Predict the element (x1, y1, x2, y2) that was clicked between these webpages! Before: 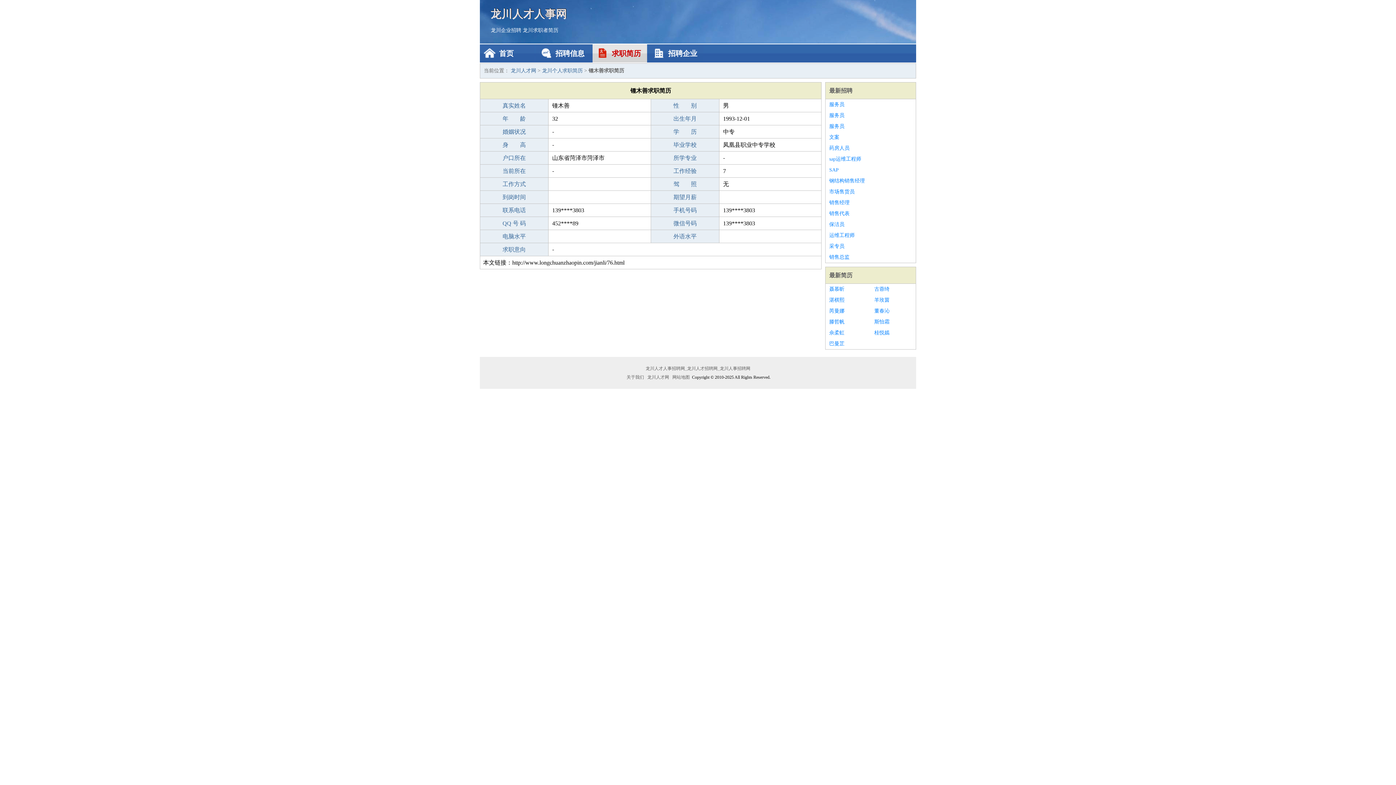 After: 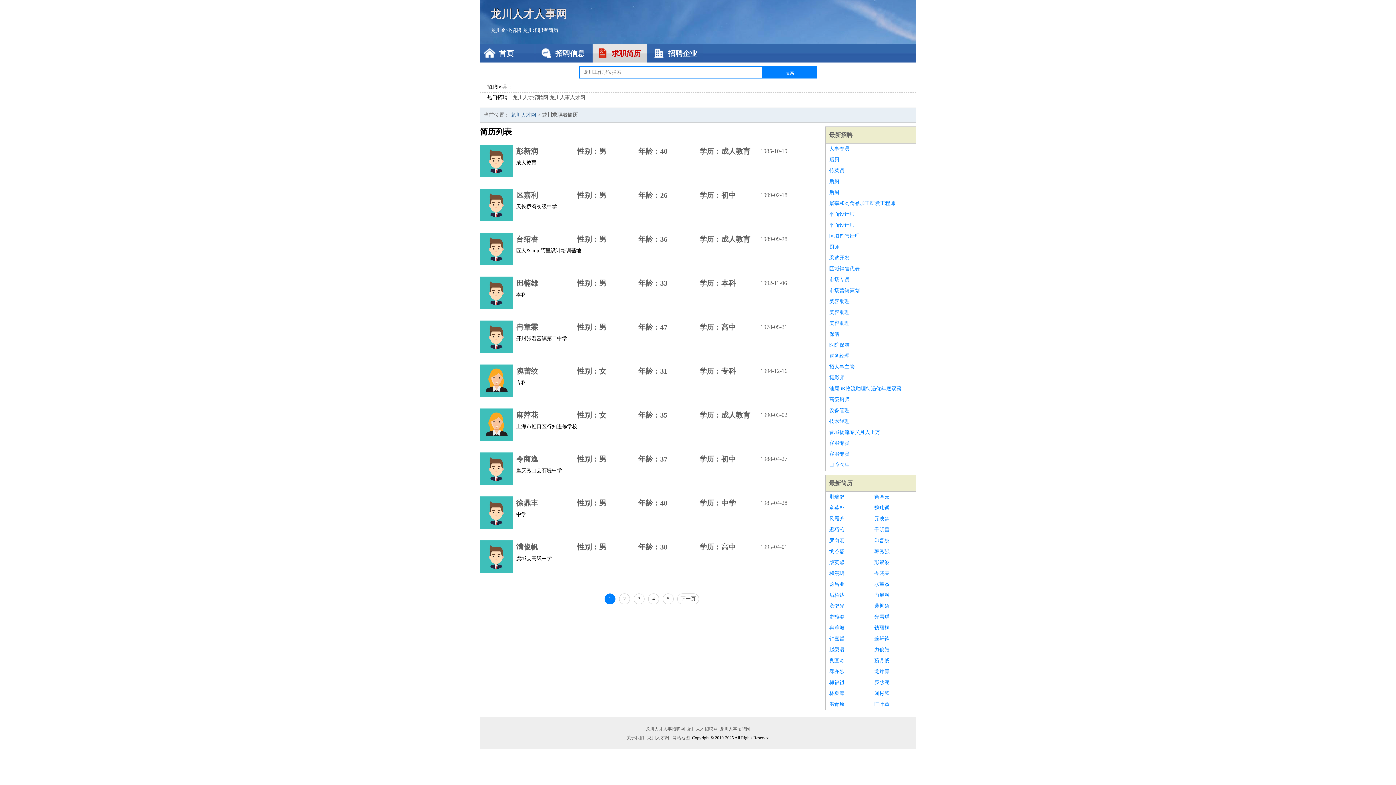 Action: bbox: (592, 44, 647, 62) label: 求职简历